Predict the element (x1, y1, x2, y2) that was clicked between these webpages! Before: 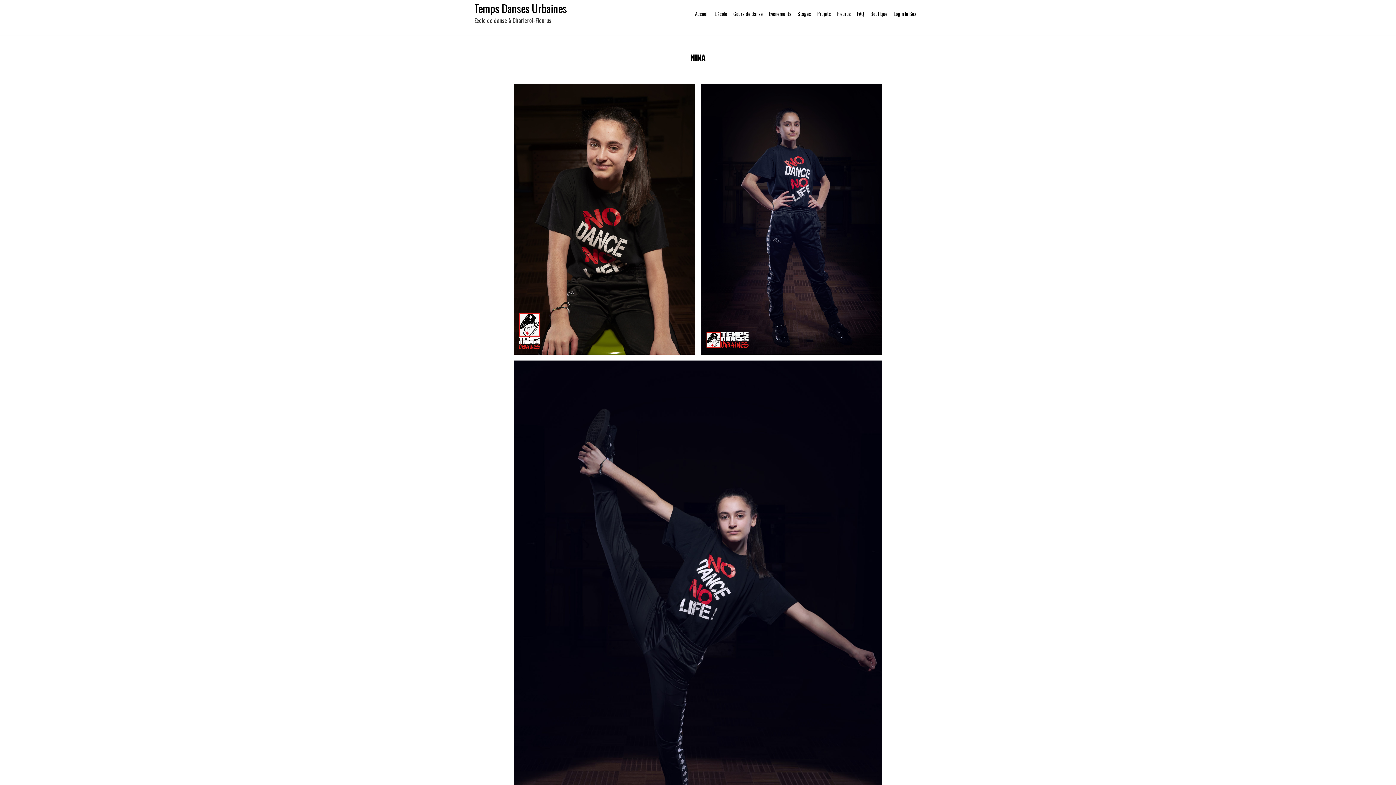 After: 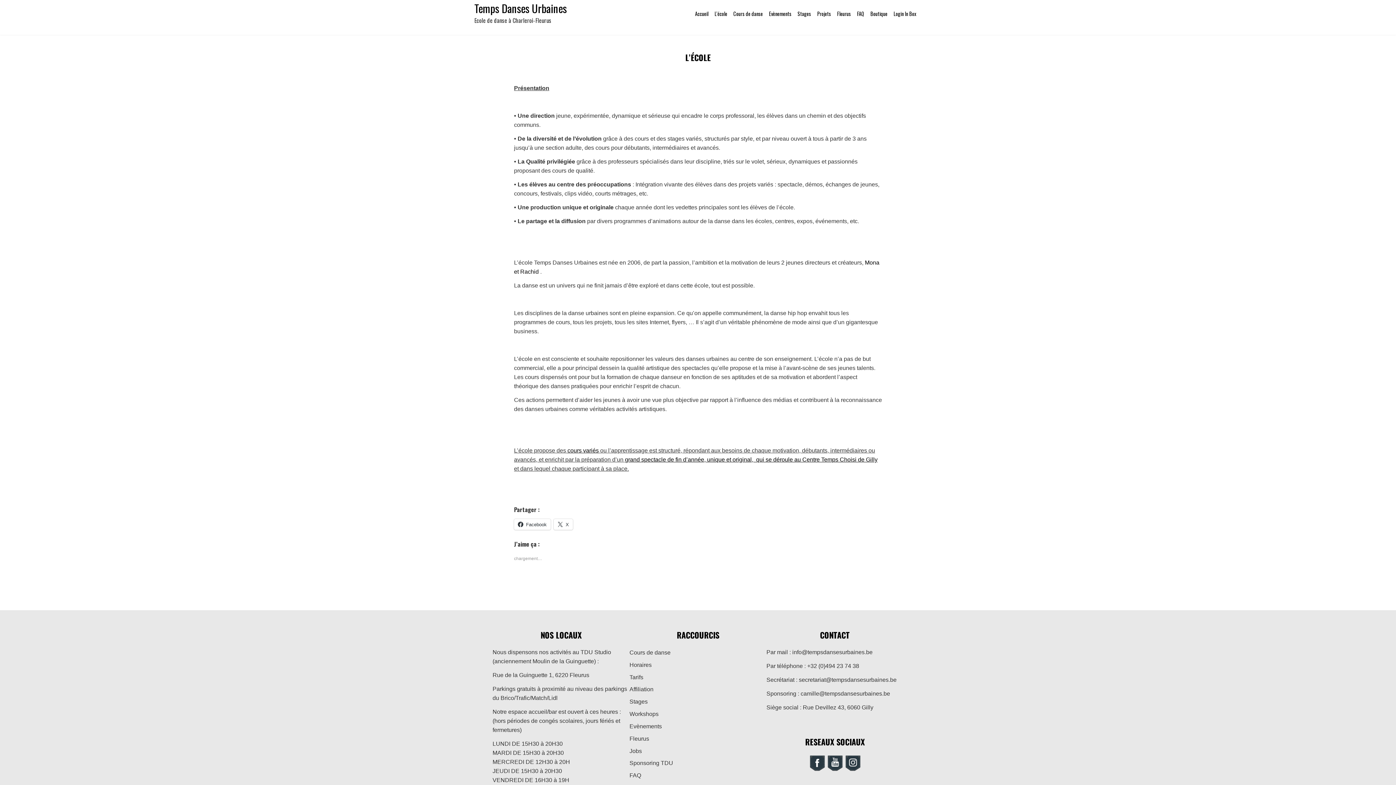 Action: bbox: (714, 9, 727, 19) label: L’école